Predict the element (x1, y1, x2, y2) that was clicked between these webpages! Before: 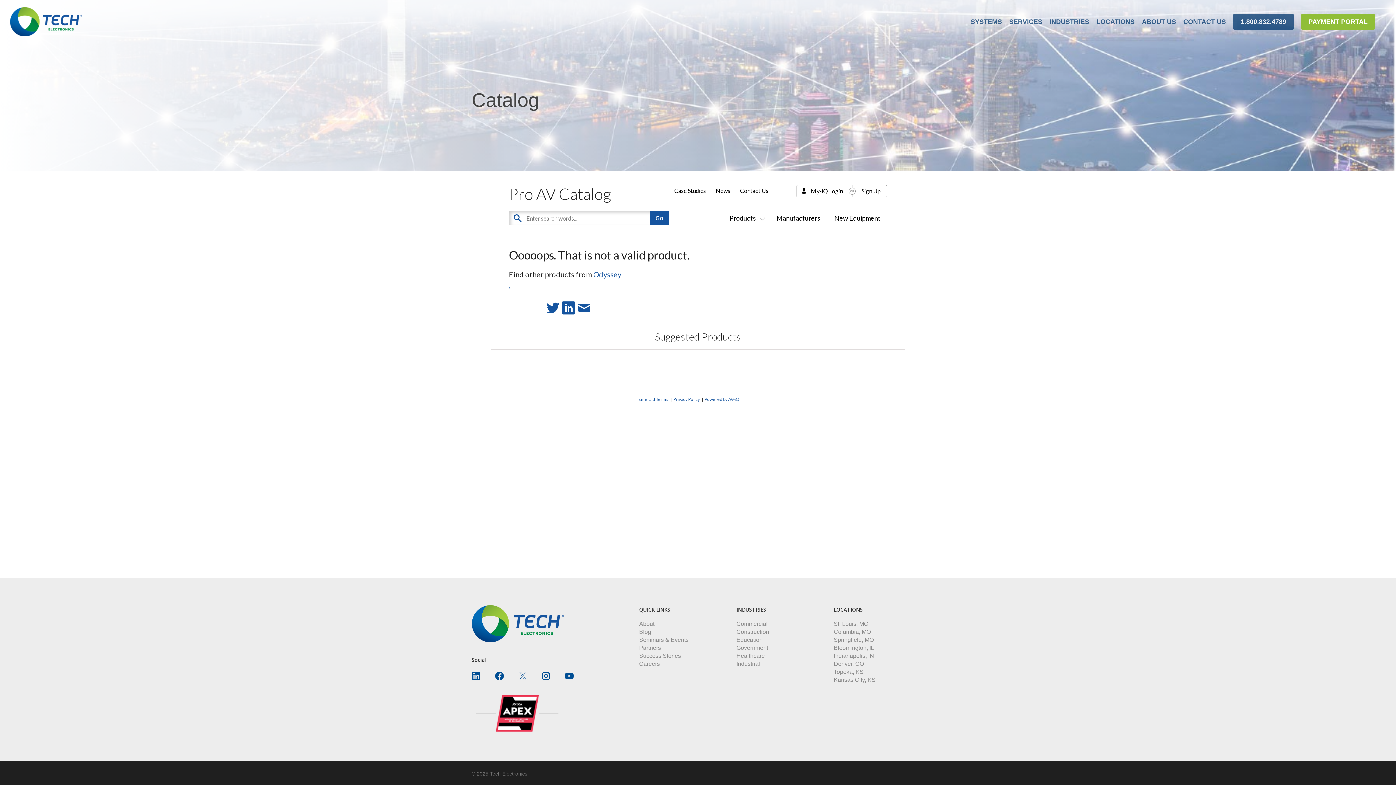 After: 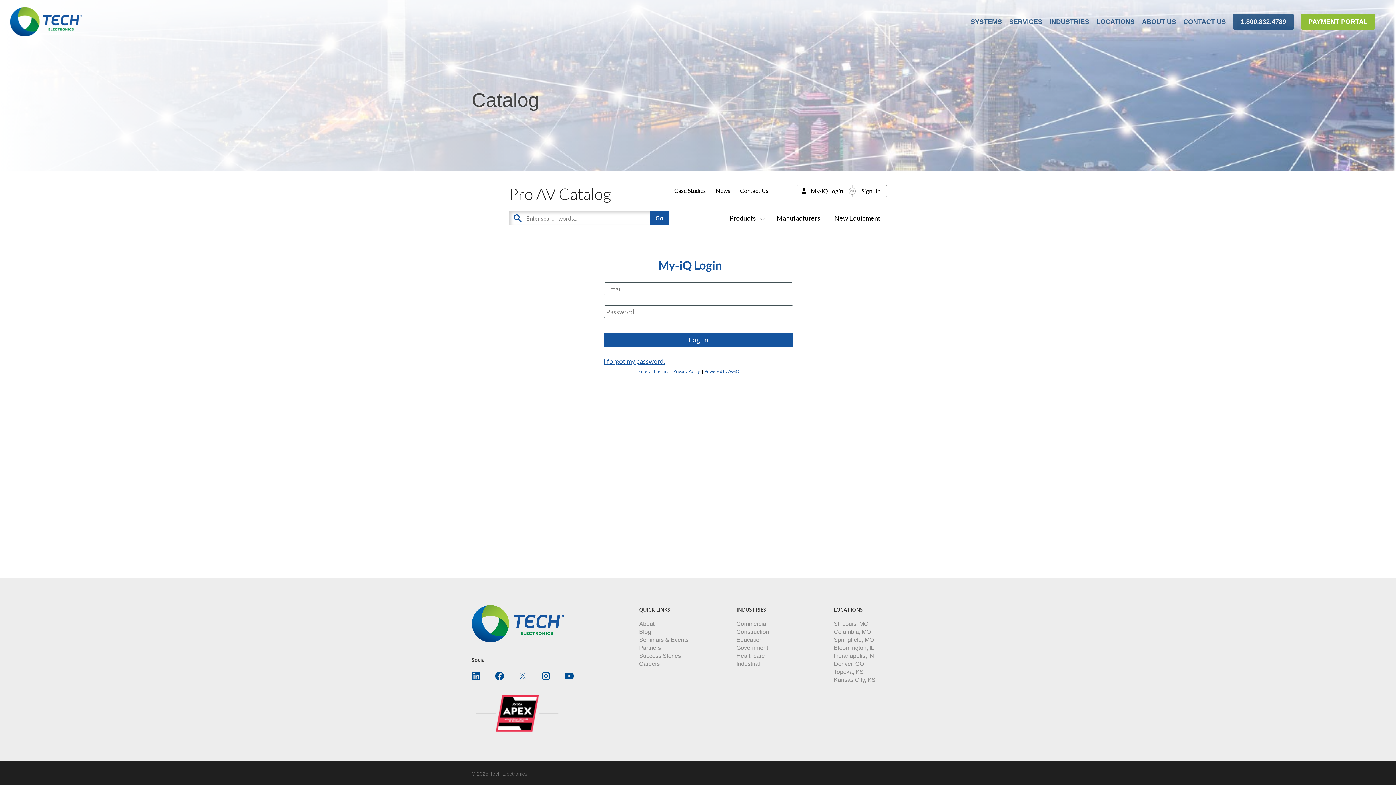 Action: label: My-iQ Login bbox: (811, 187, 843, 194)